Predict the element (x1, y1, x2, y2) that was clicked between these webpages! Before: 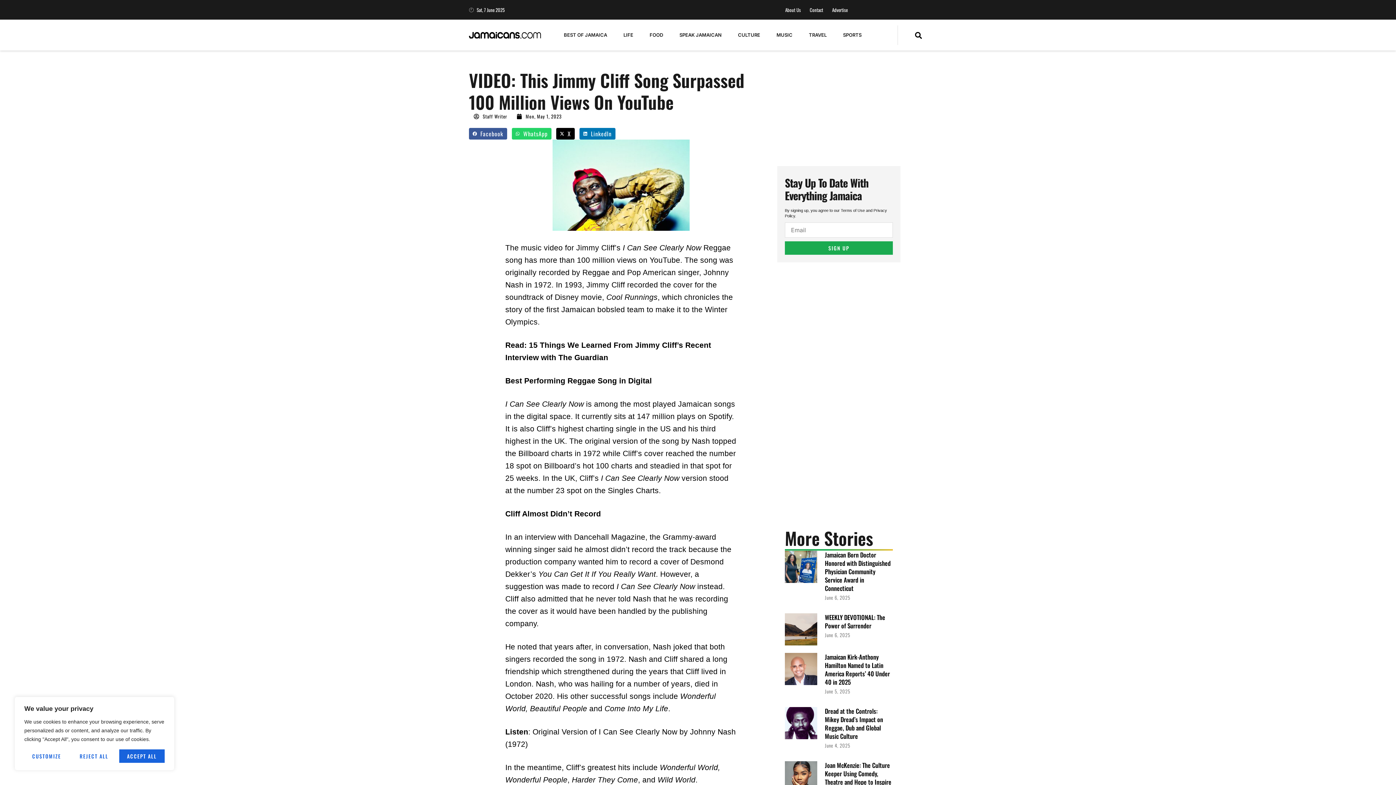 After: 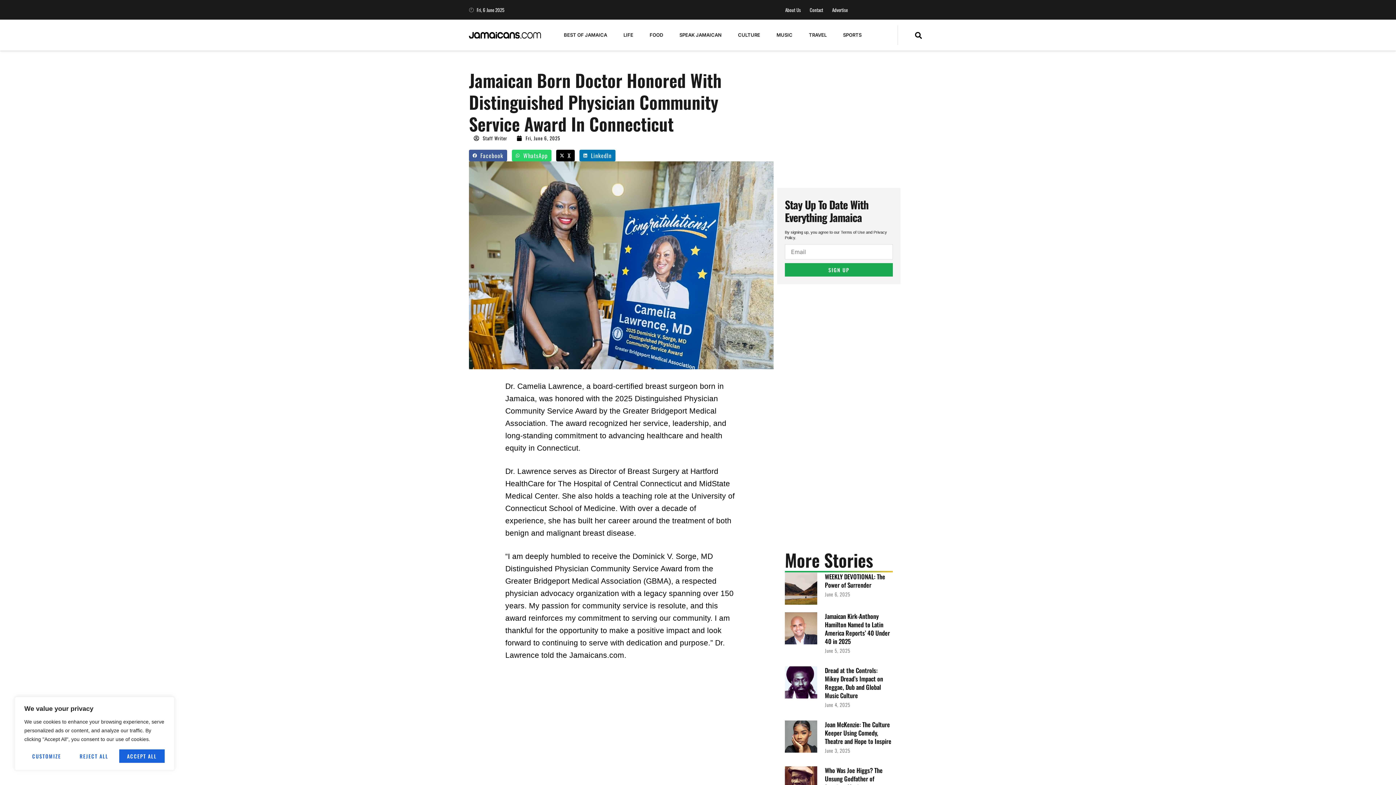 Action: bbox: (825, 550, 890, 593) label: Jamaican Born Doctor Honored with Distinguished Physician Community Service Award in Connecticut